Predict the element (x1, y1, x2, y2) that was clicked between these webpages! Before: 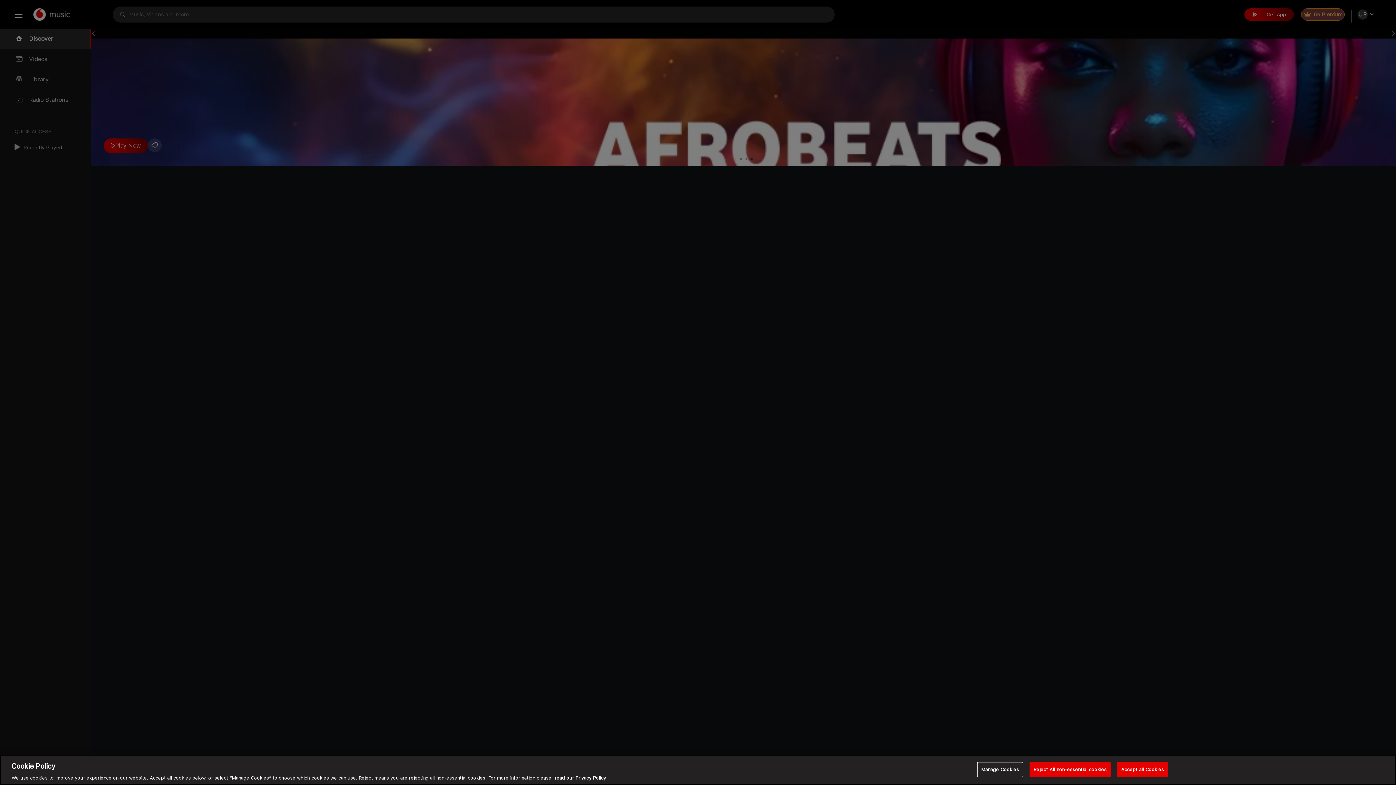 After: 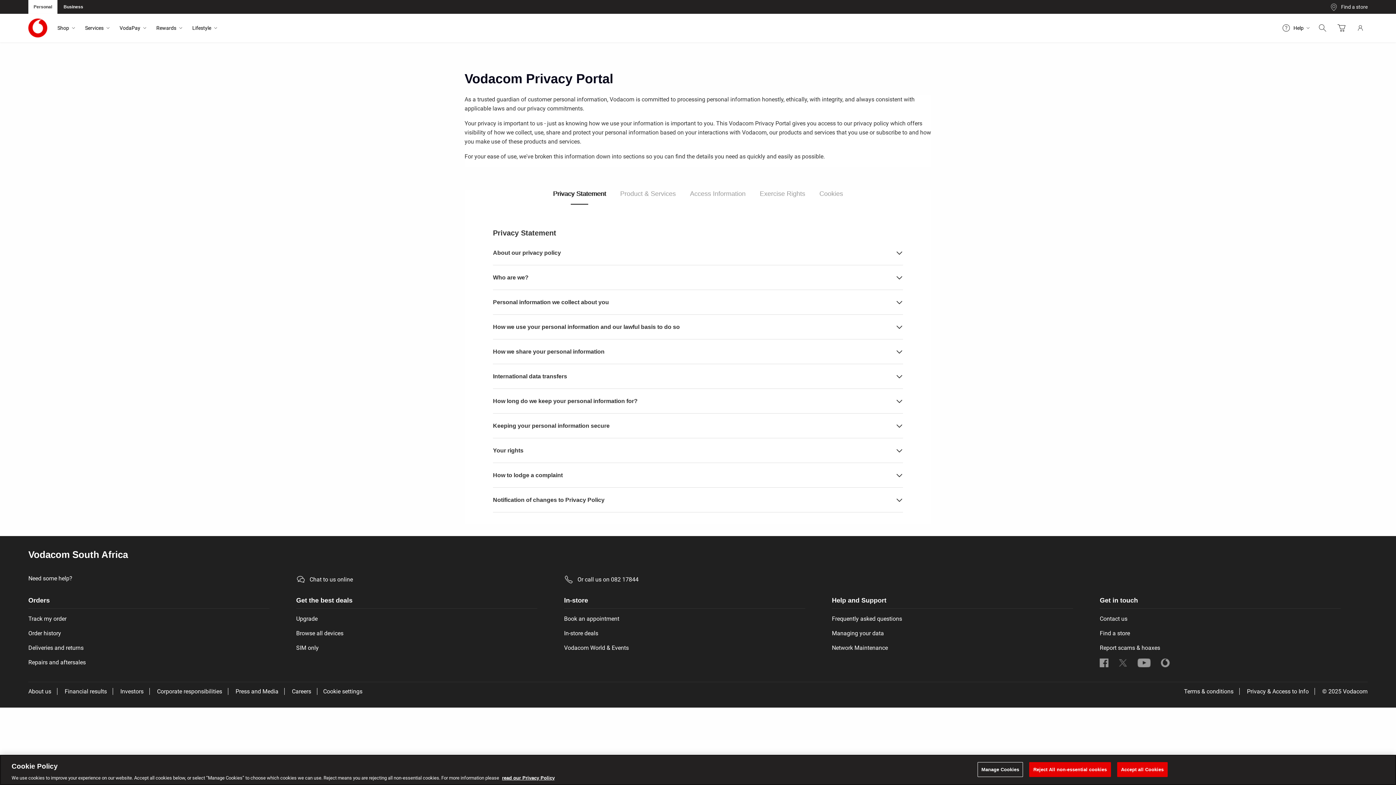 Action: label: read our Privacy Policy bbox: (554, 775, 606, 781)